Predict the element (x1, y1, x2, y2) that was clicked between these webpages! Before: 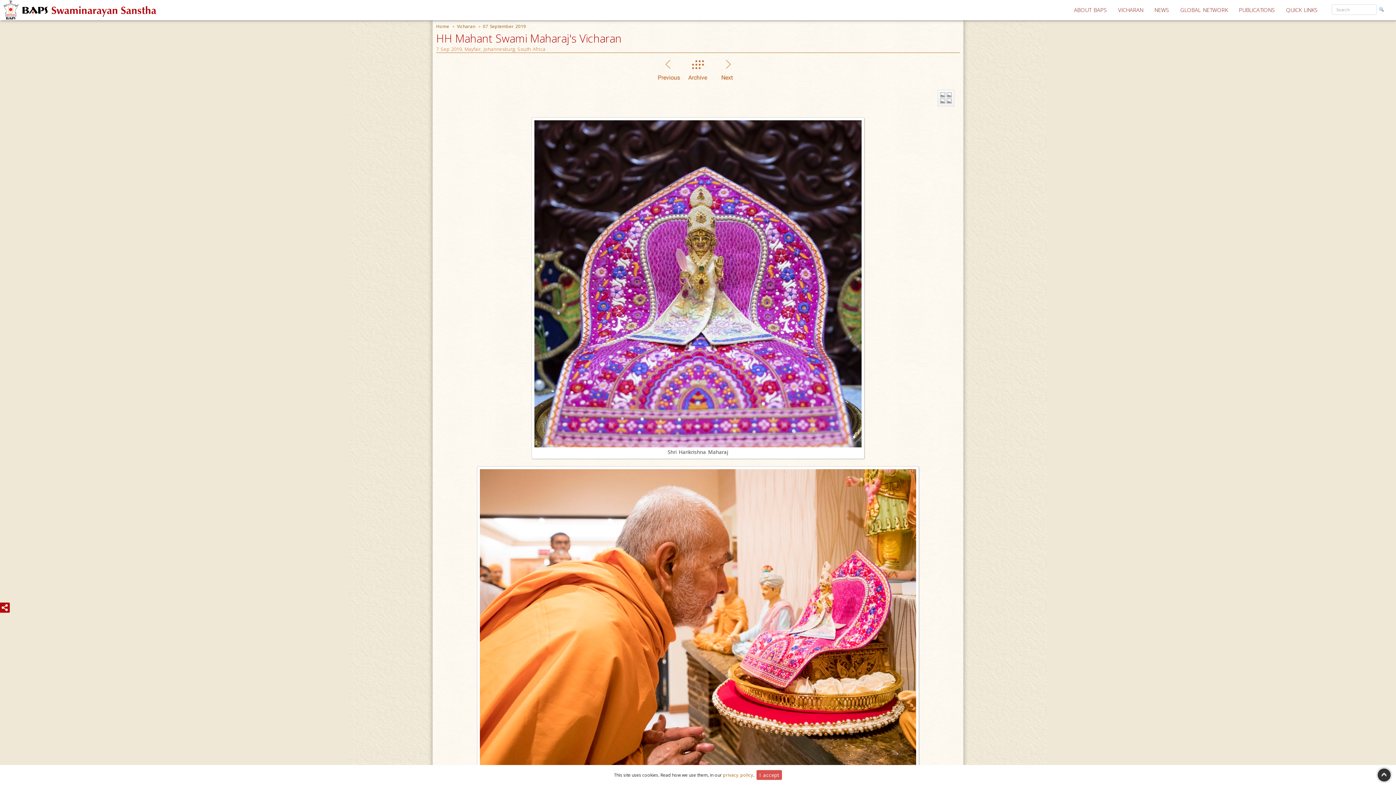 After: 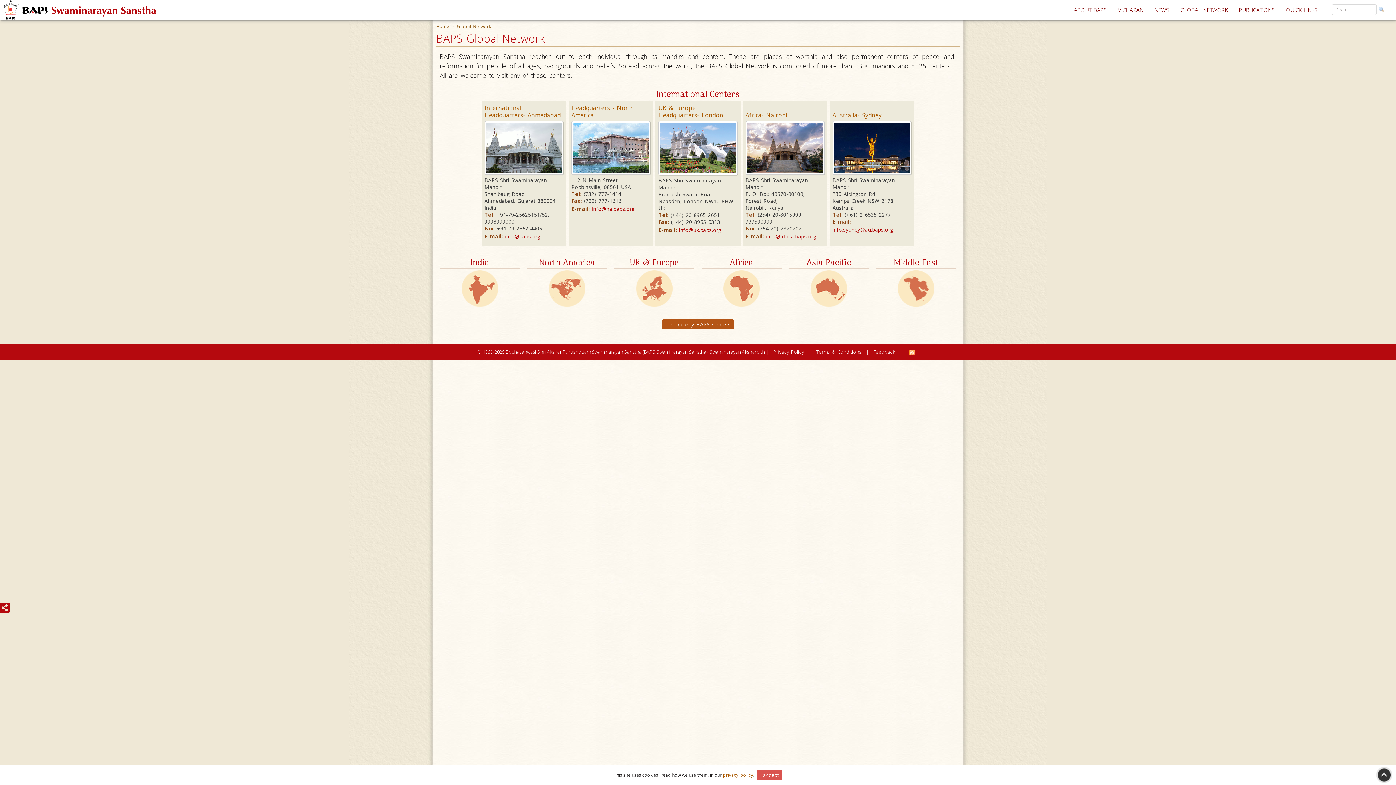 Action: label: GLOBAL NETWORK bbox: (1177, 2, 1230, 17)